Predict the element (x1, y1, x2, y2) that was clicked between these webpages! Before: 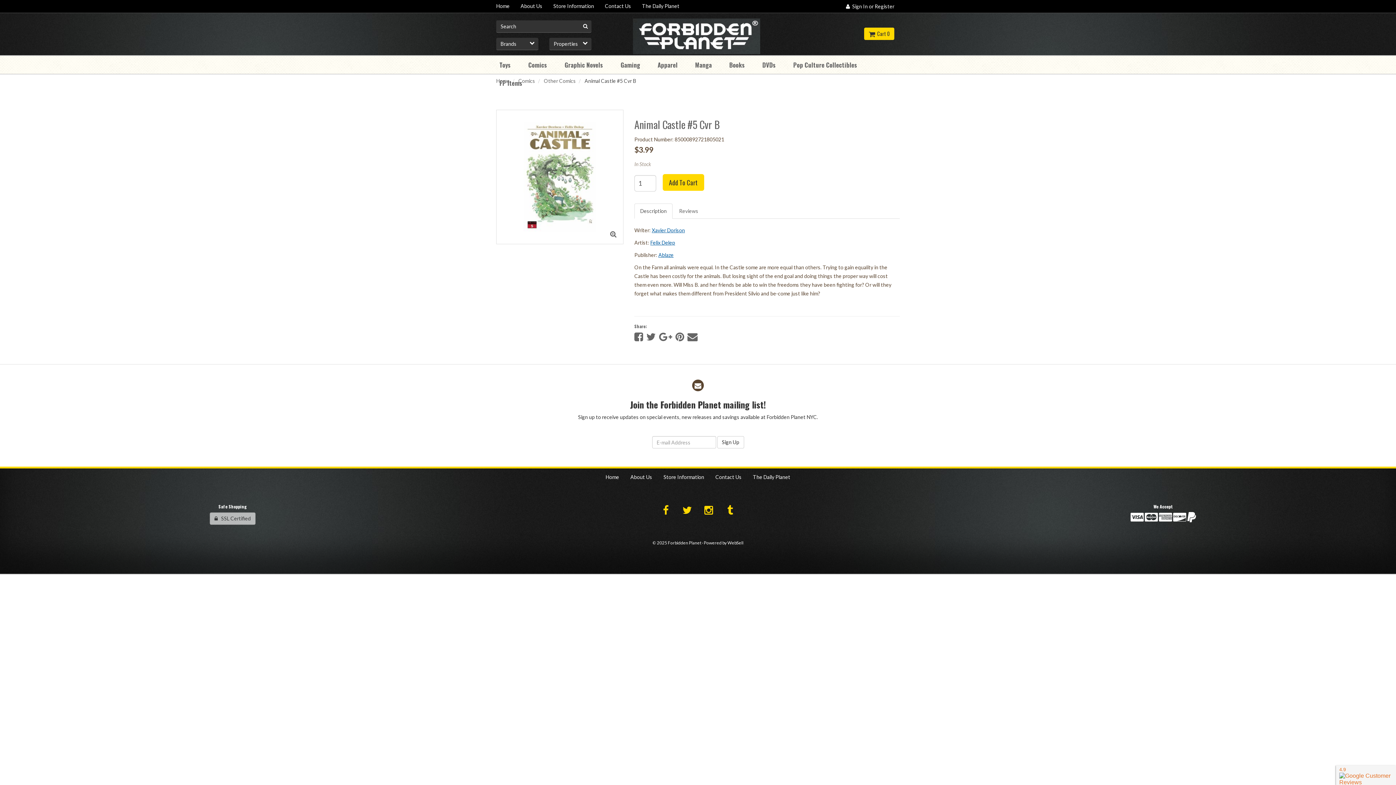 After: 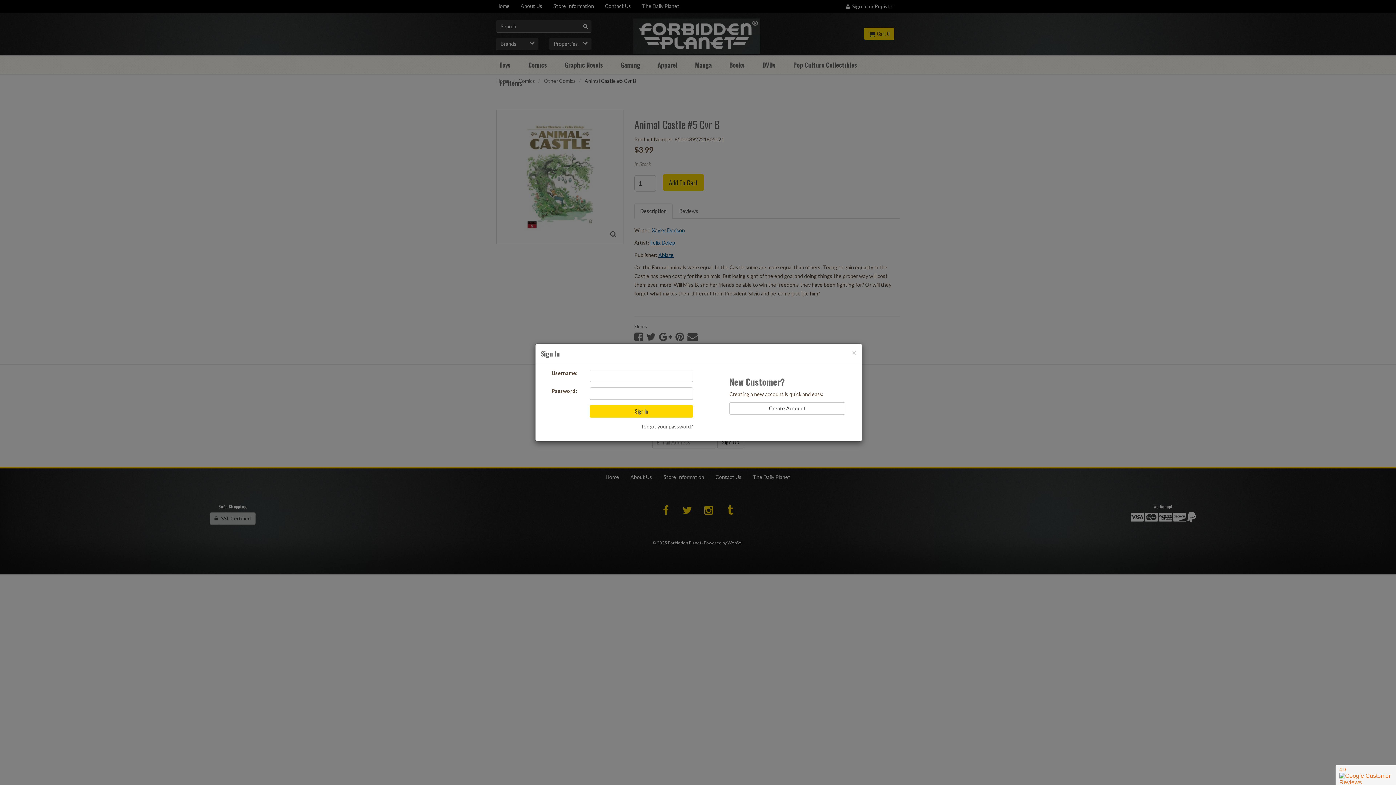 Action: label:   Sign In or Register bbox: (840, 0, 900, 12)